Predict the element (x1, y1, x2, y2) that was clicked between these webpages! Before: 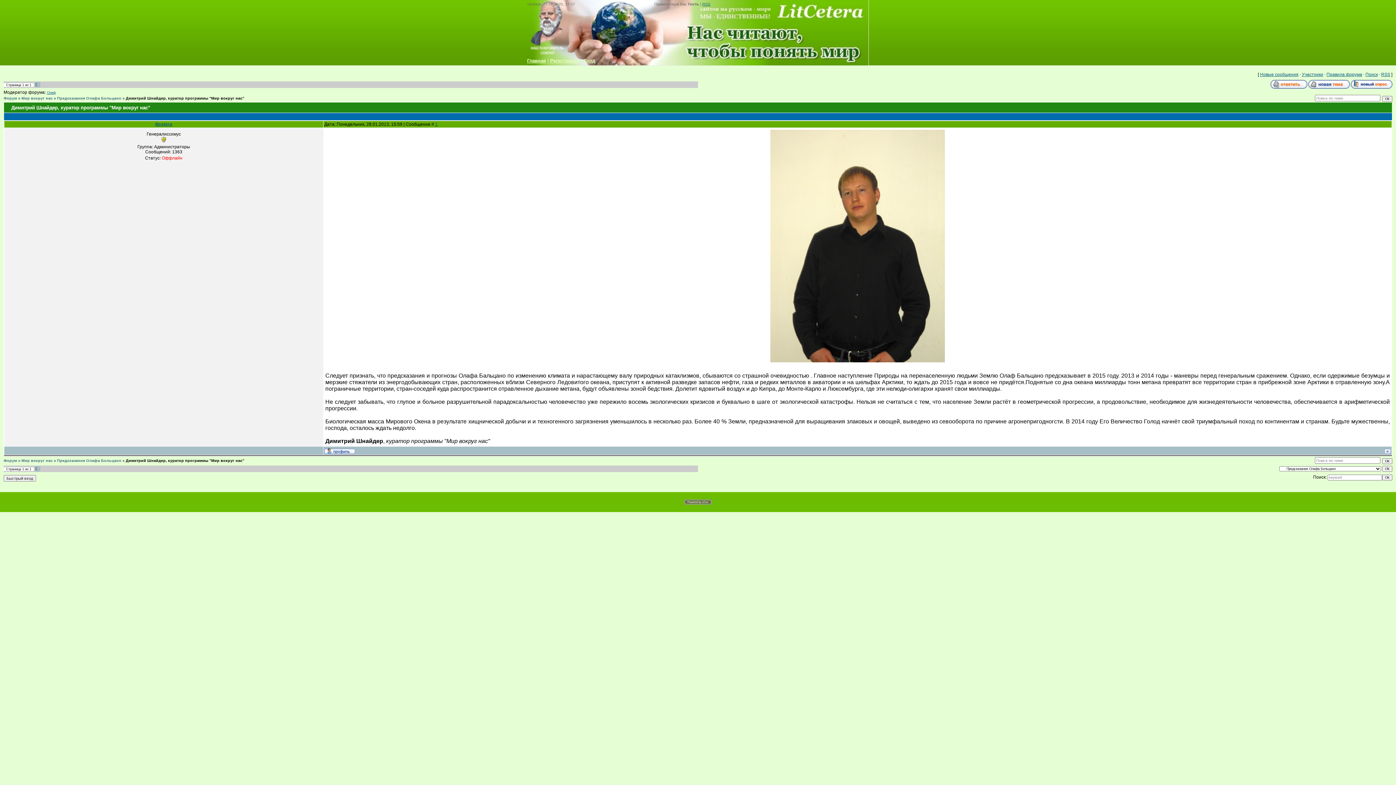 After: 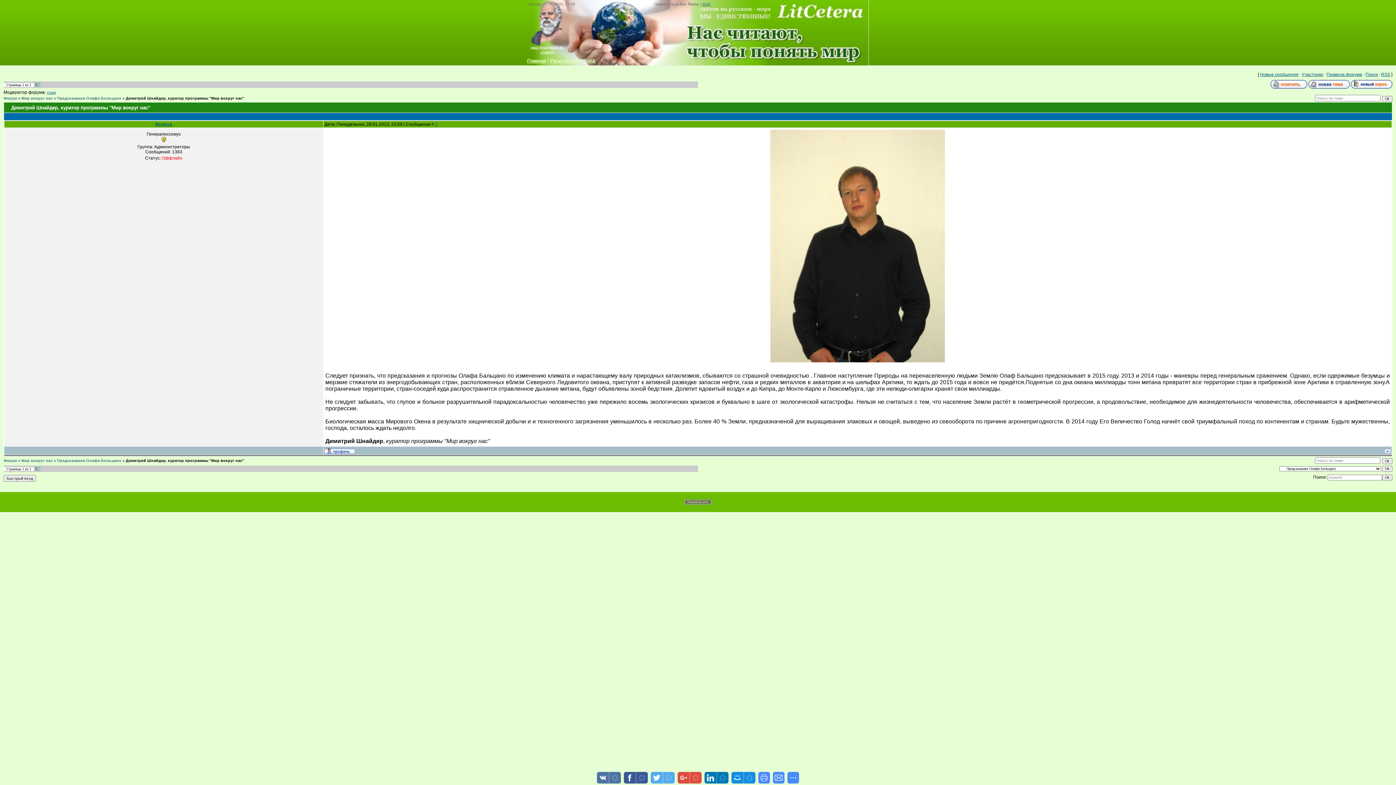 Action: bbox: (125, 96, 244, 100) label: Димитрий Шнайдер, куратор программы "Мир вокруг нас"